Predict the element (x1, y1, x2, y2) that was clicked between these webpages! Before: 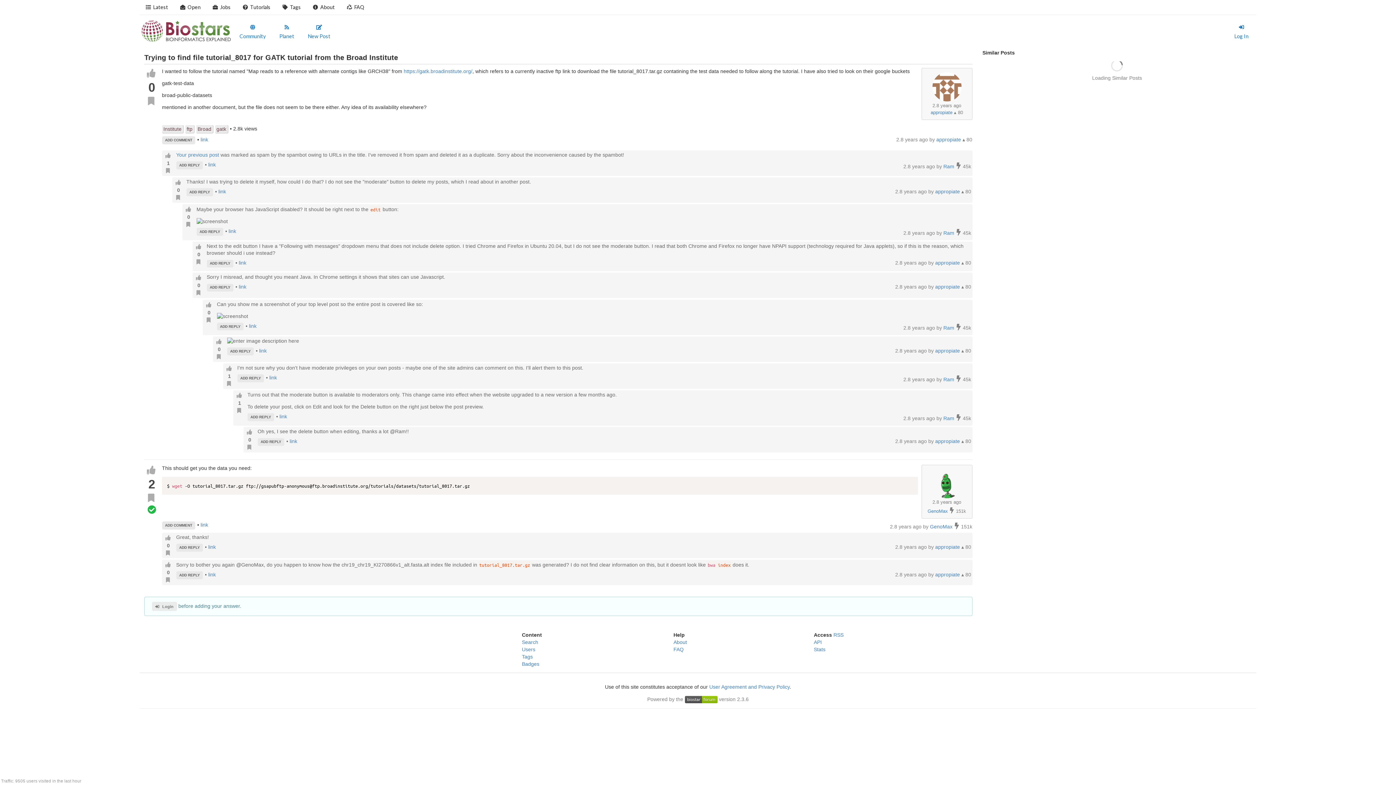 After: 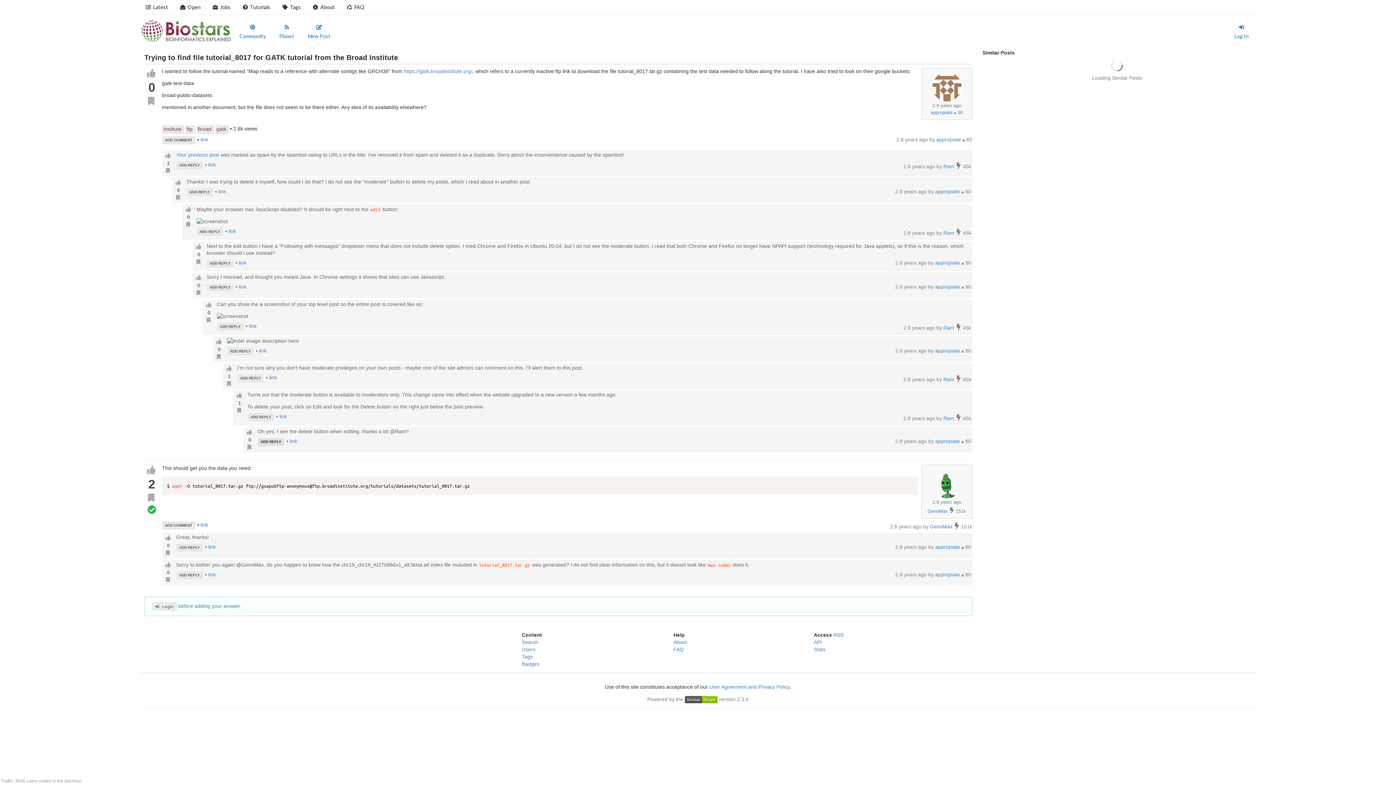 Action: bbox: (257, 438, 284, 446) label: ADD REPLY